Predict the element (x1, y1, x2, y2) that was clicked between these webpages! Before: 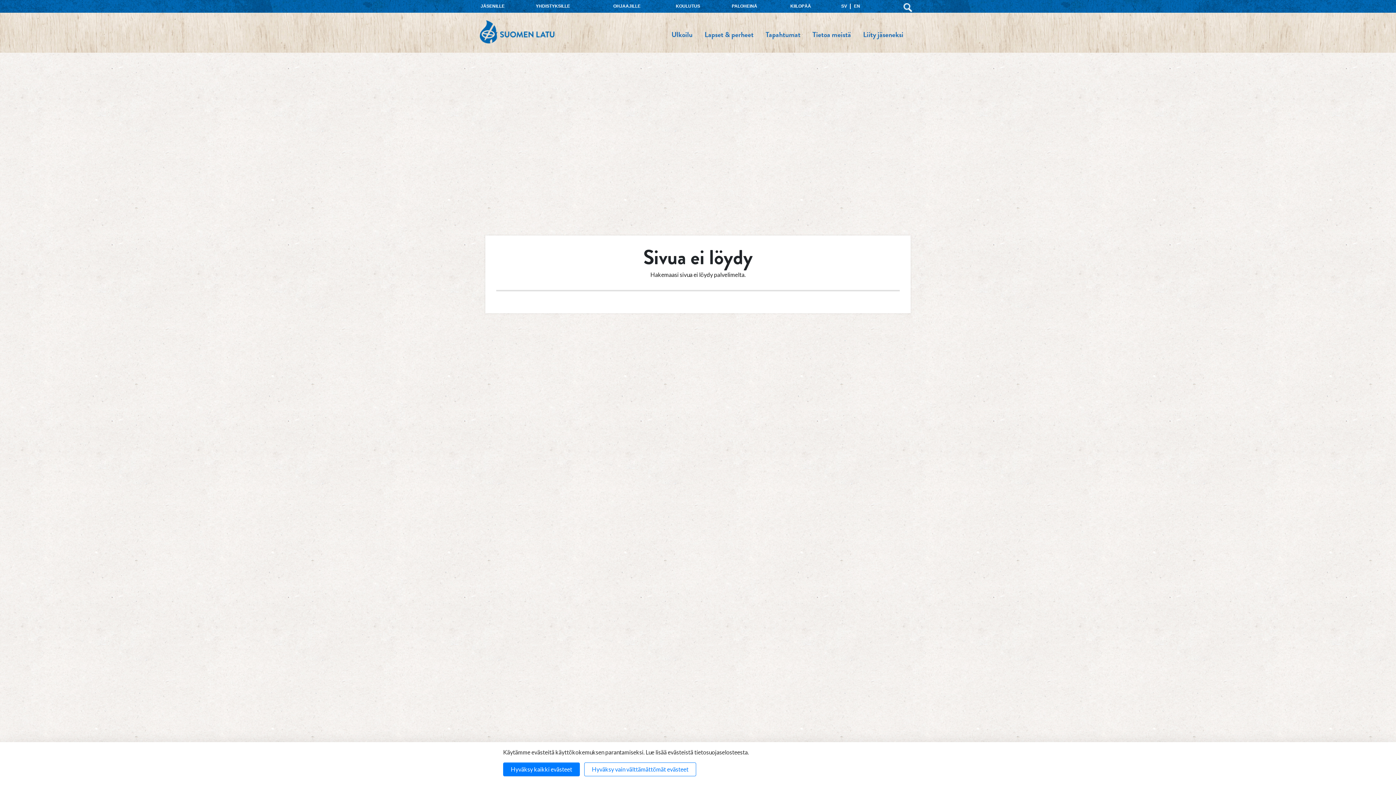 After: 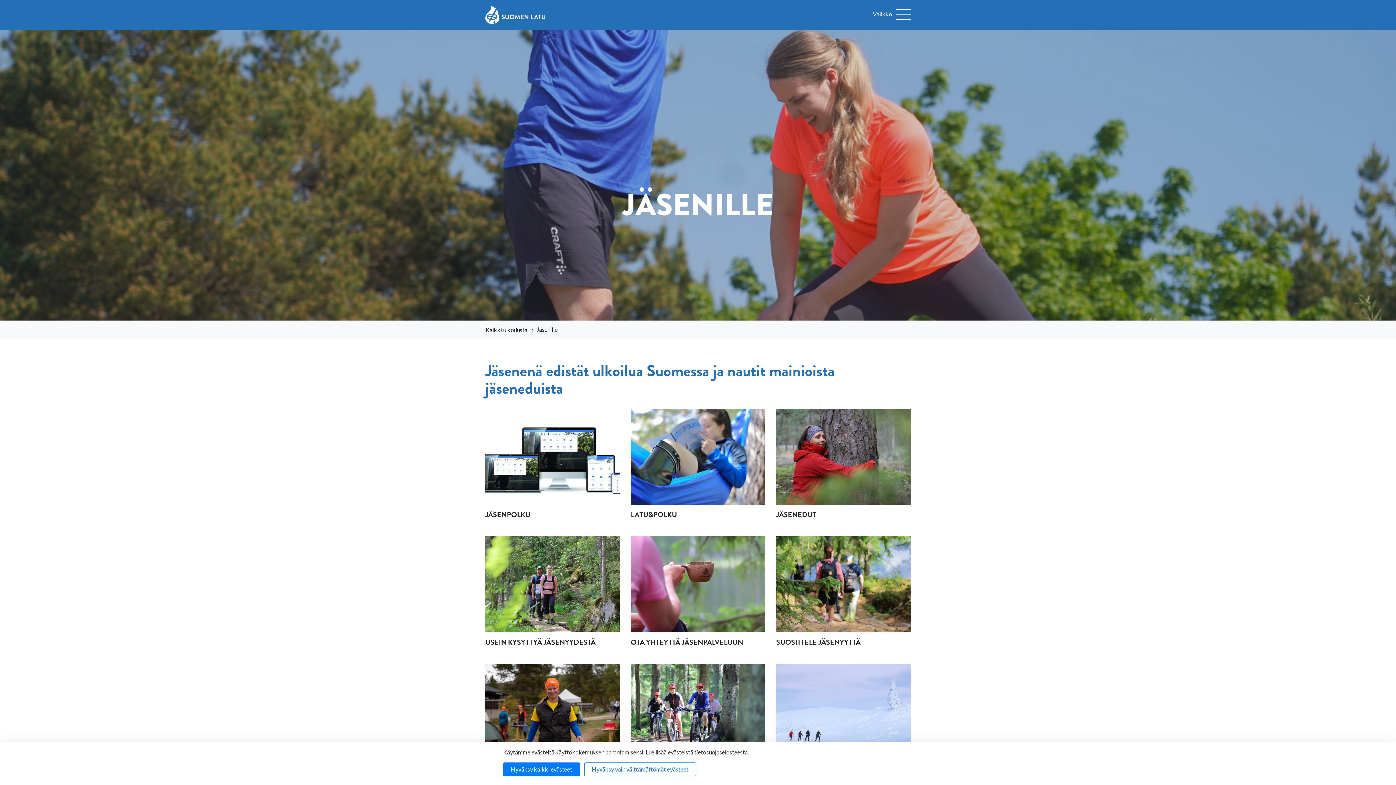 Action: label: JÄSENILLE bbox: (480, 0, 535, 12)